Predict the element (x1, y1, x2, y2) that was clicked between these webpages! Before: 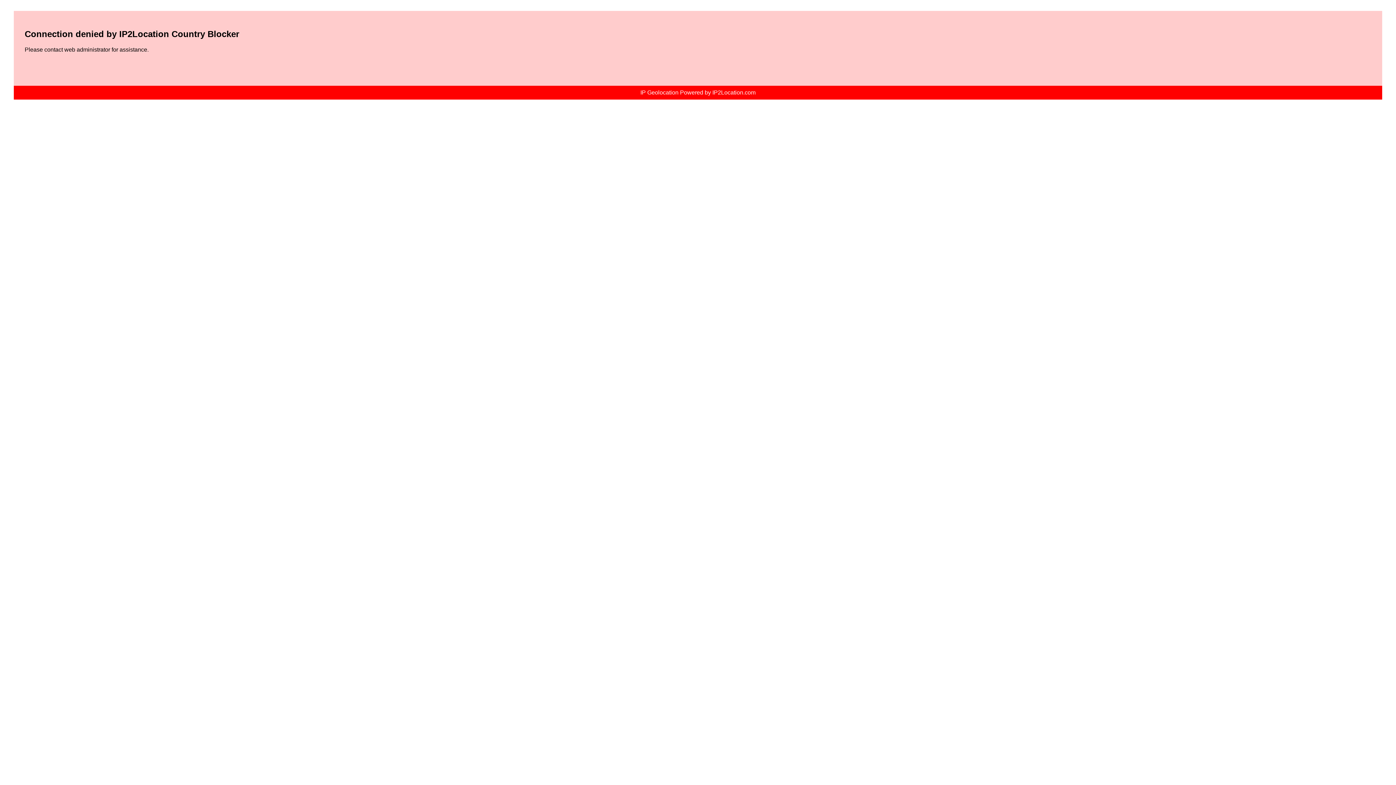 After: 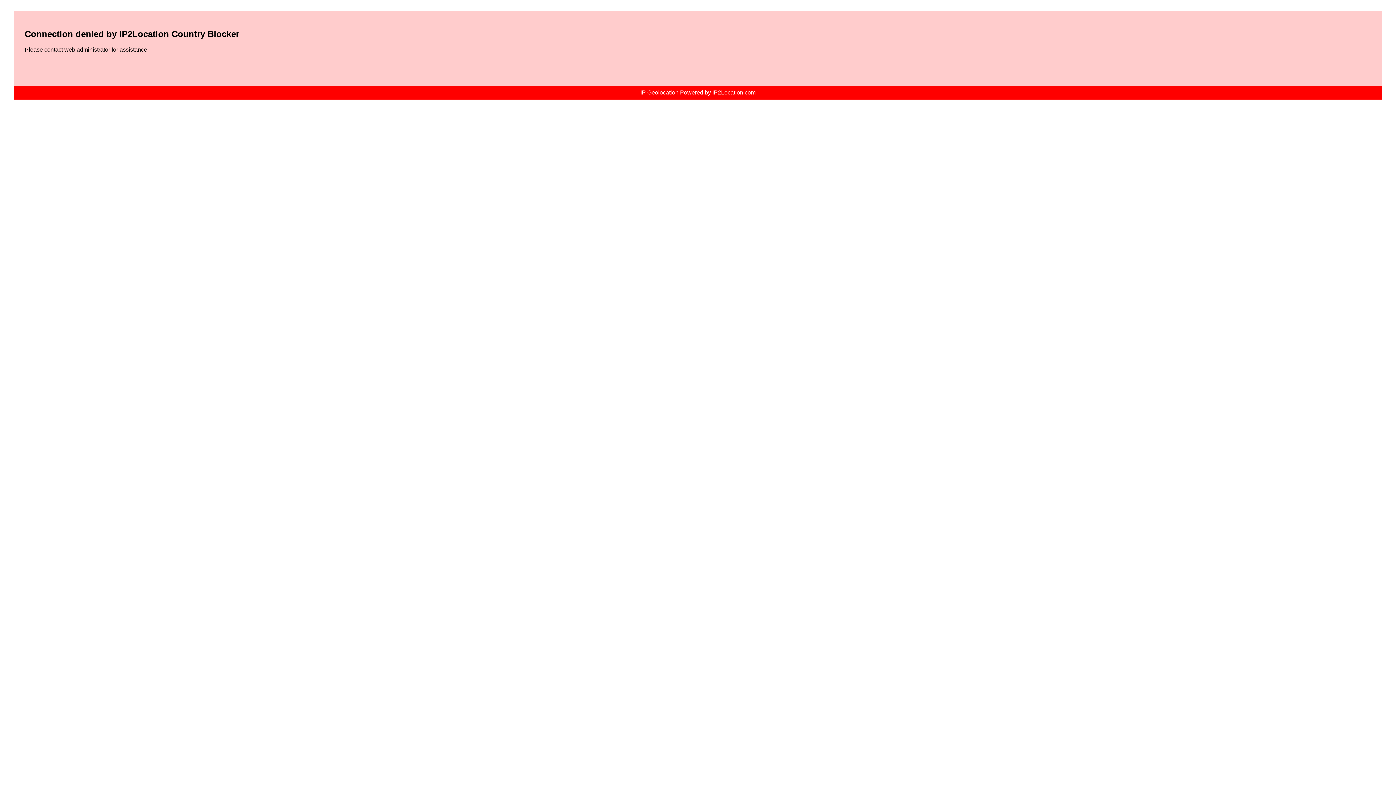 Action: bbox: (640, 89, 755, 95) label: IP Geolocation Powered by IP2Location.com